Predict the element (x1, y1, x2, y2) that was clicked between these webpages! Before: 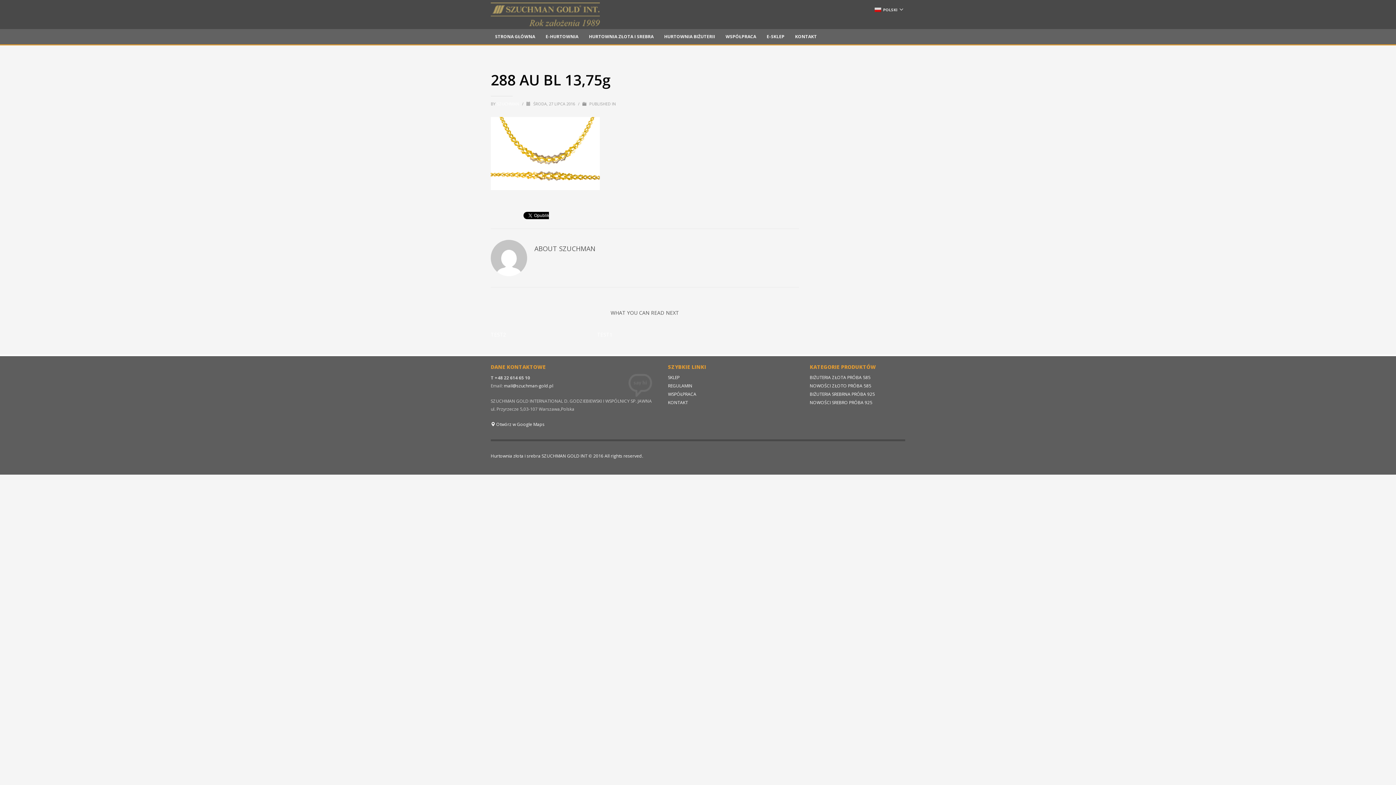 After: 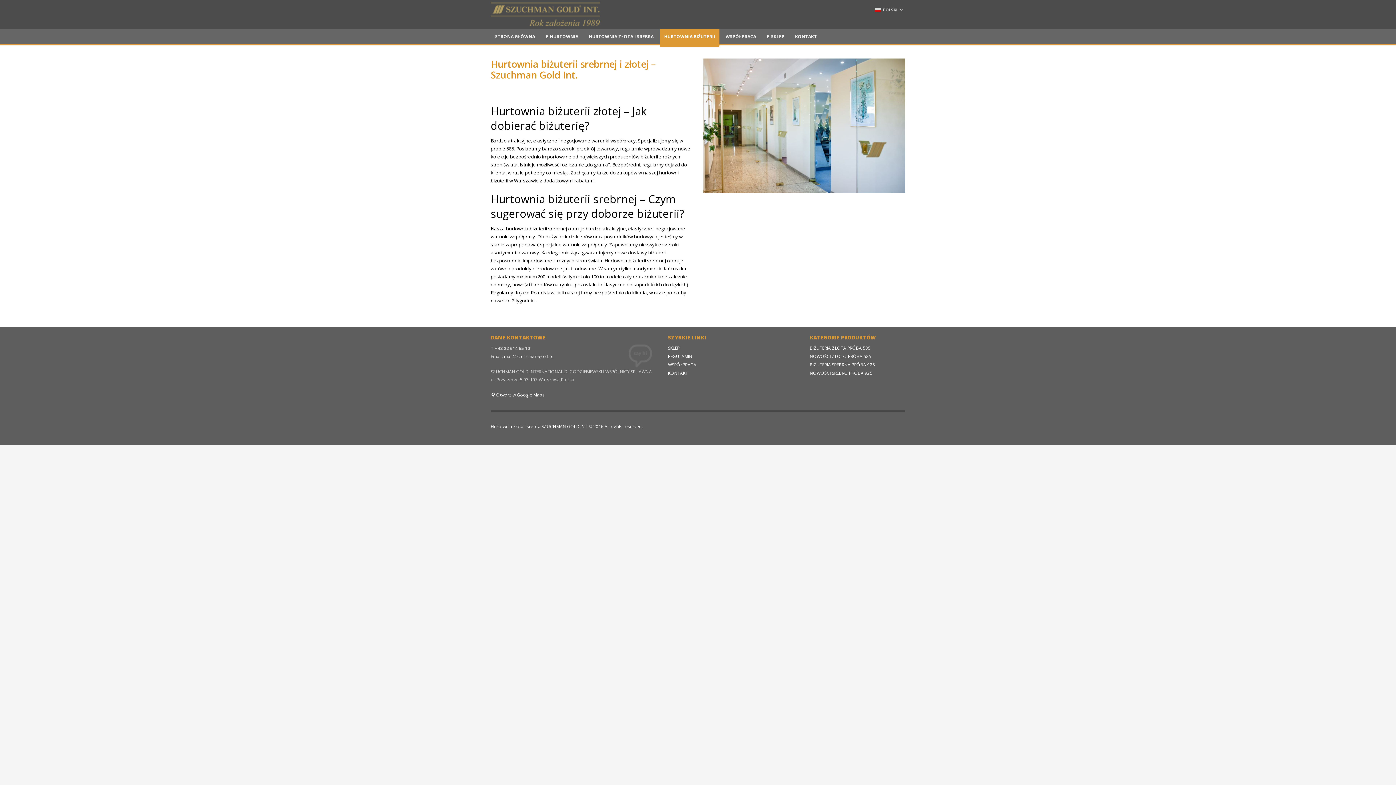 Action: label: HURTOWNIA BIŻUTERII bbox: (660, 32, 719, 41)